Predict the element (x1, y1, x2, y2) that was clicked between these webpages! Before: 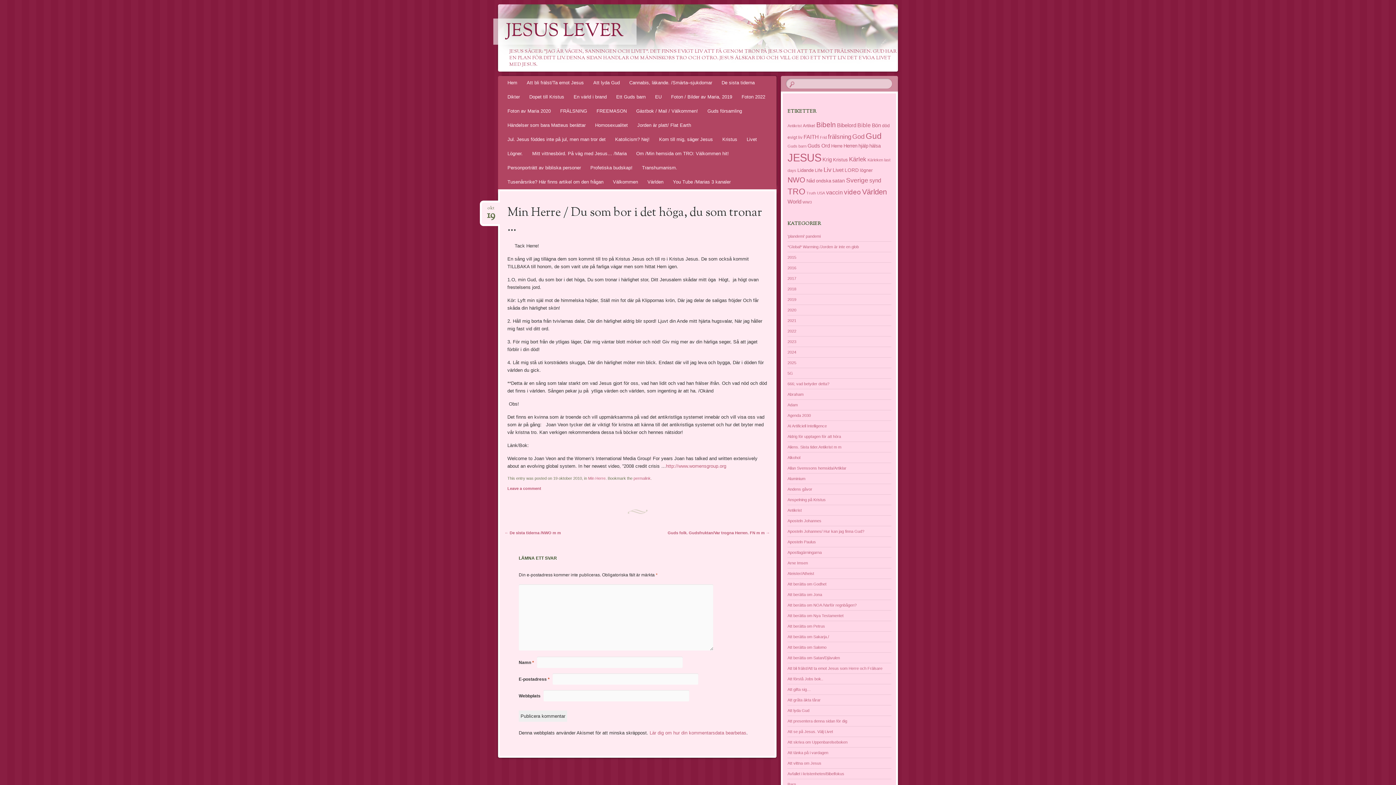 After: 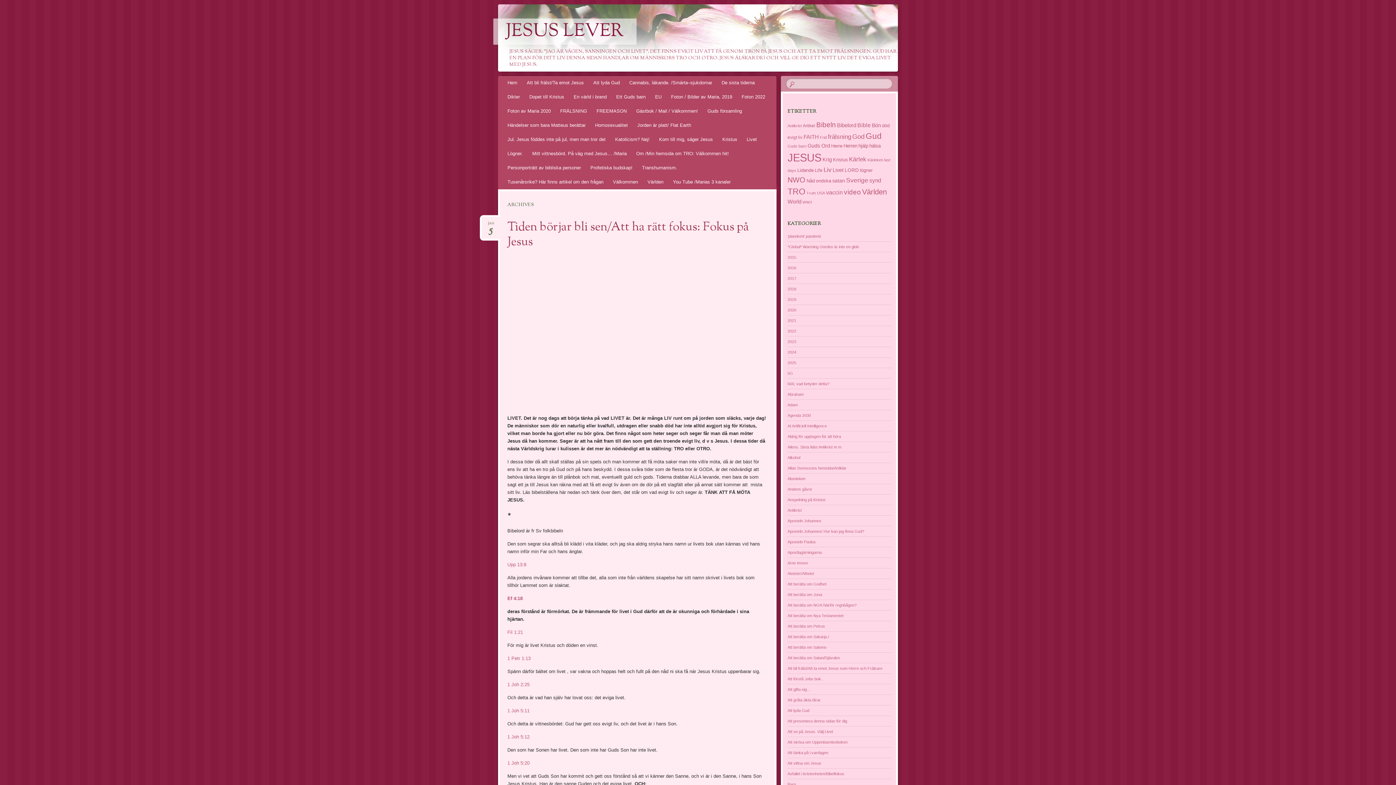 Action: label: Ateister/Atheist bbox: (787, 571, 814, 575)